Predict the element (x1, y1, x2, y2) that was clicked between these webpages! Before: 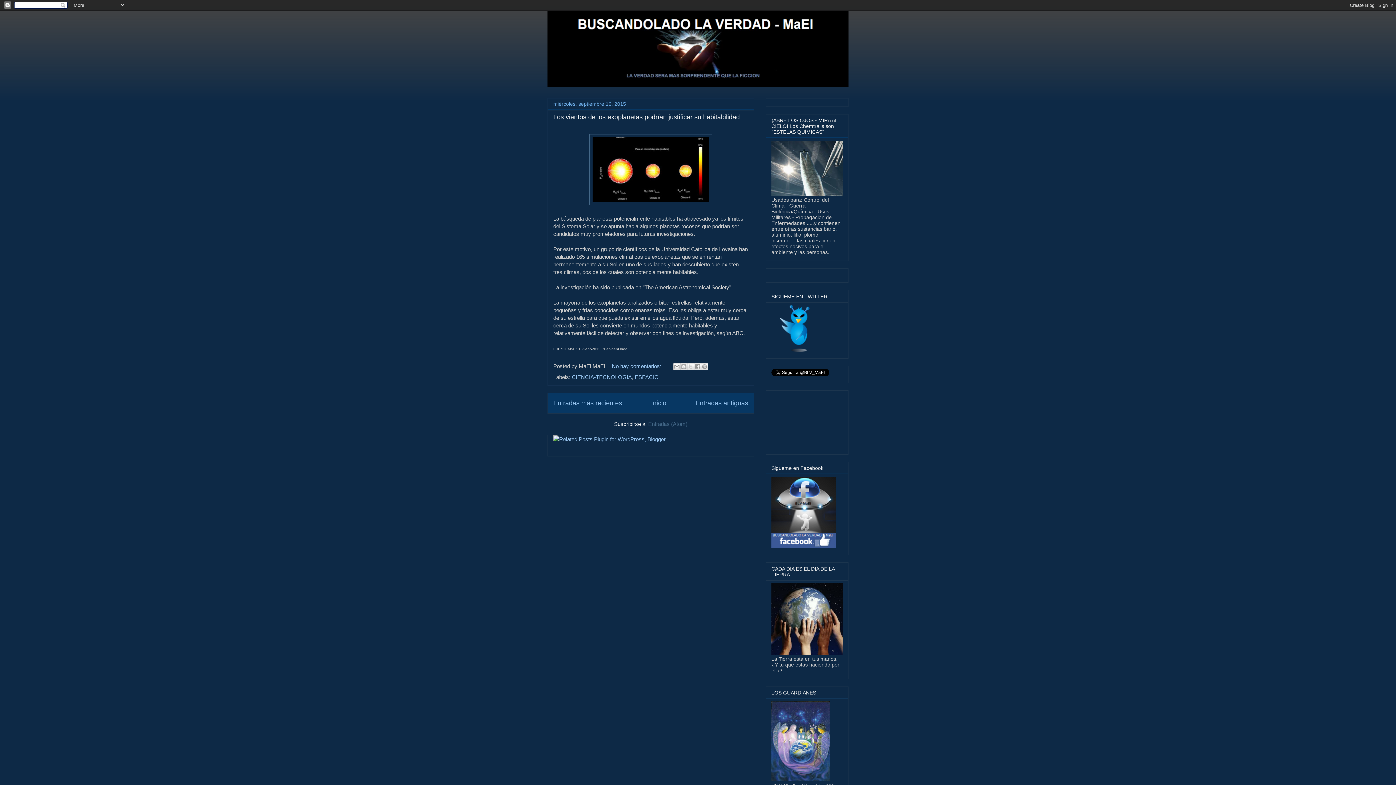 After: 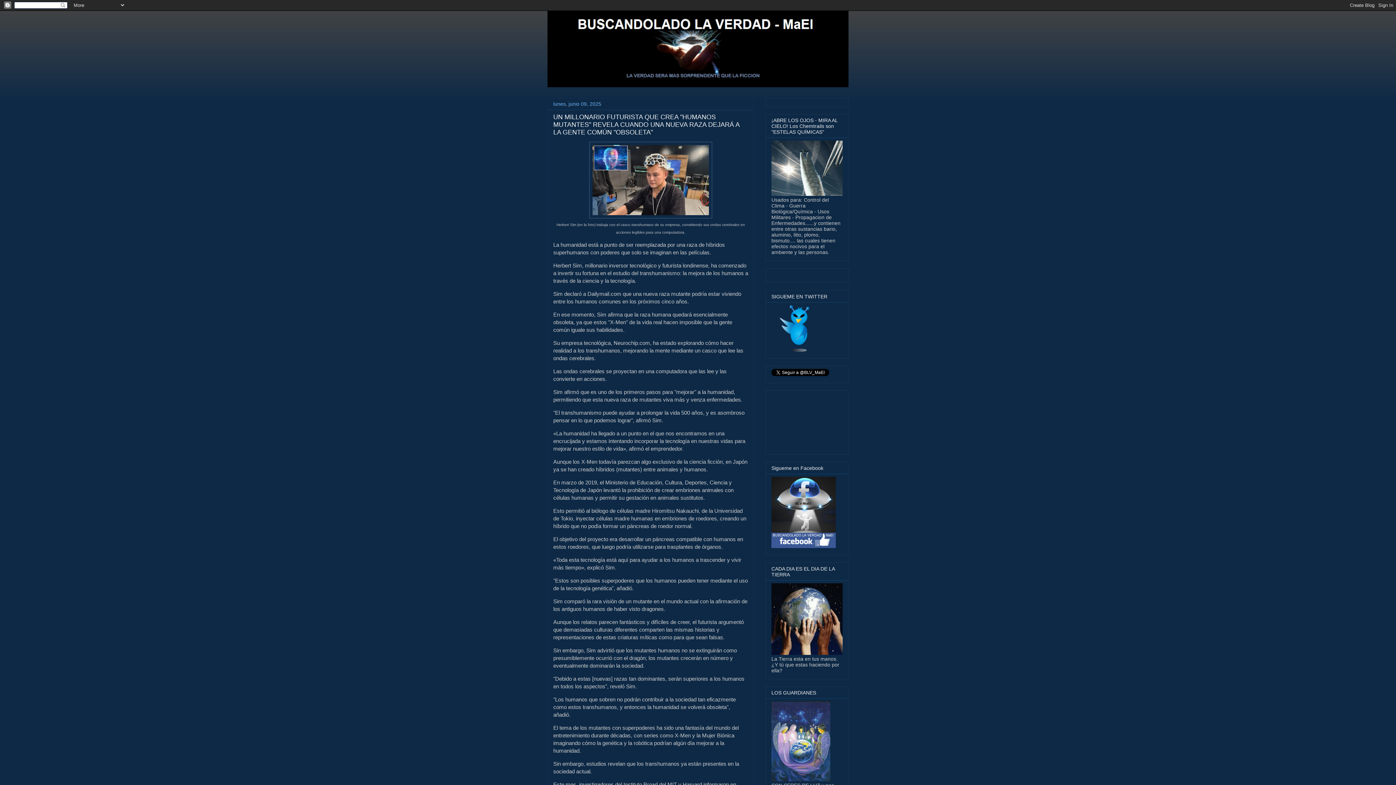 Action: label: Inicio bbox: (651, 399, 666, 406)